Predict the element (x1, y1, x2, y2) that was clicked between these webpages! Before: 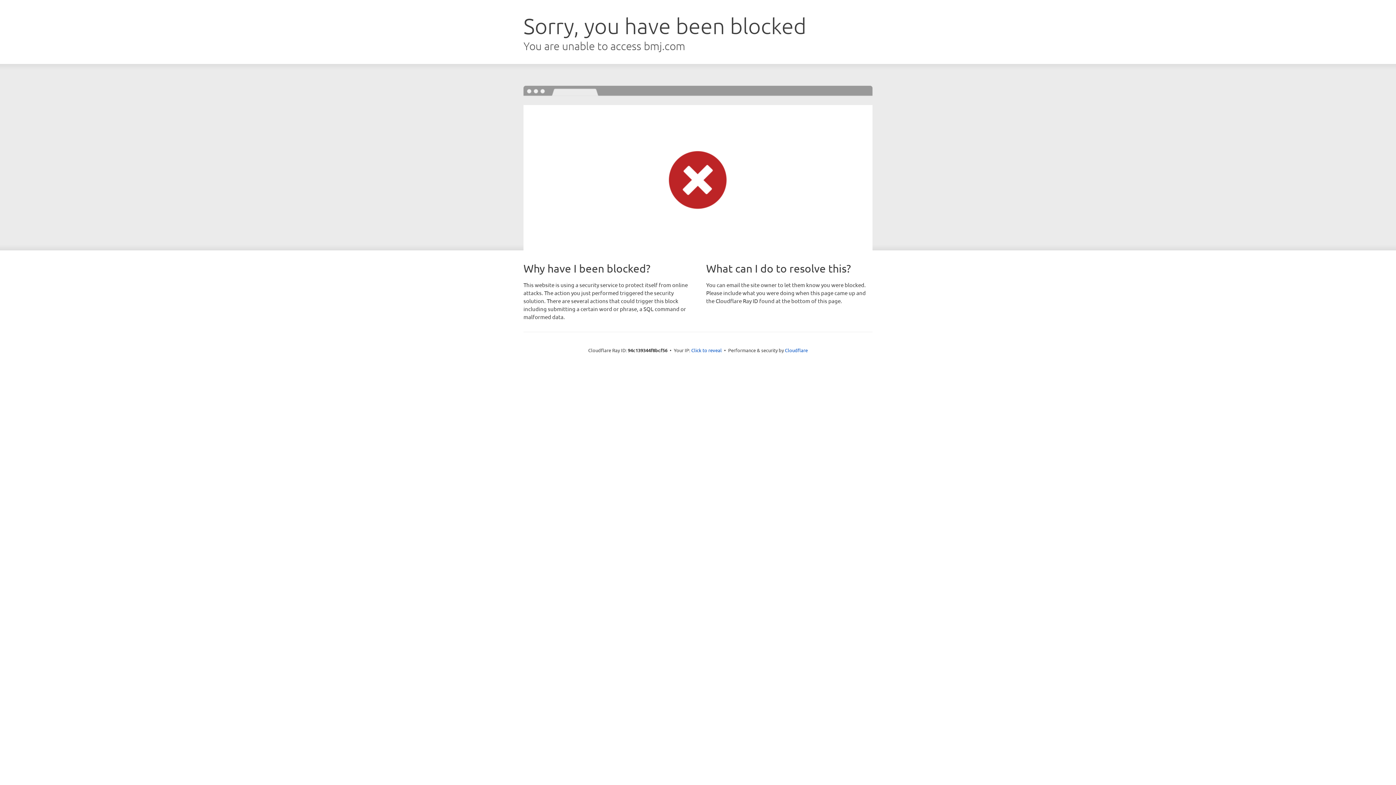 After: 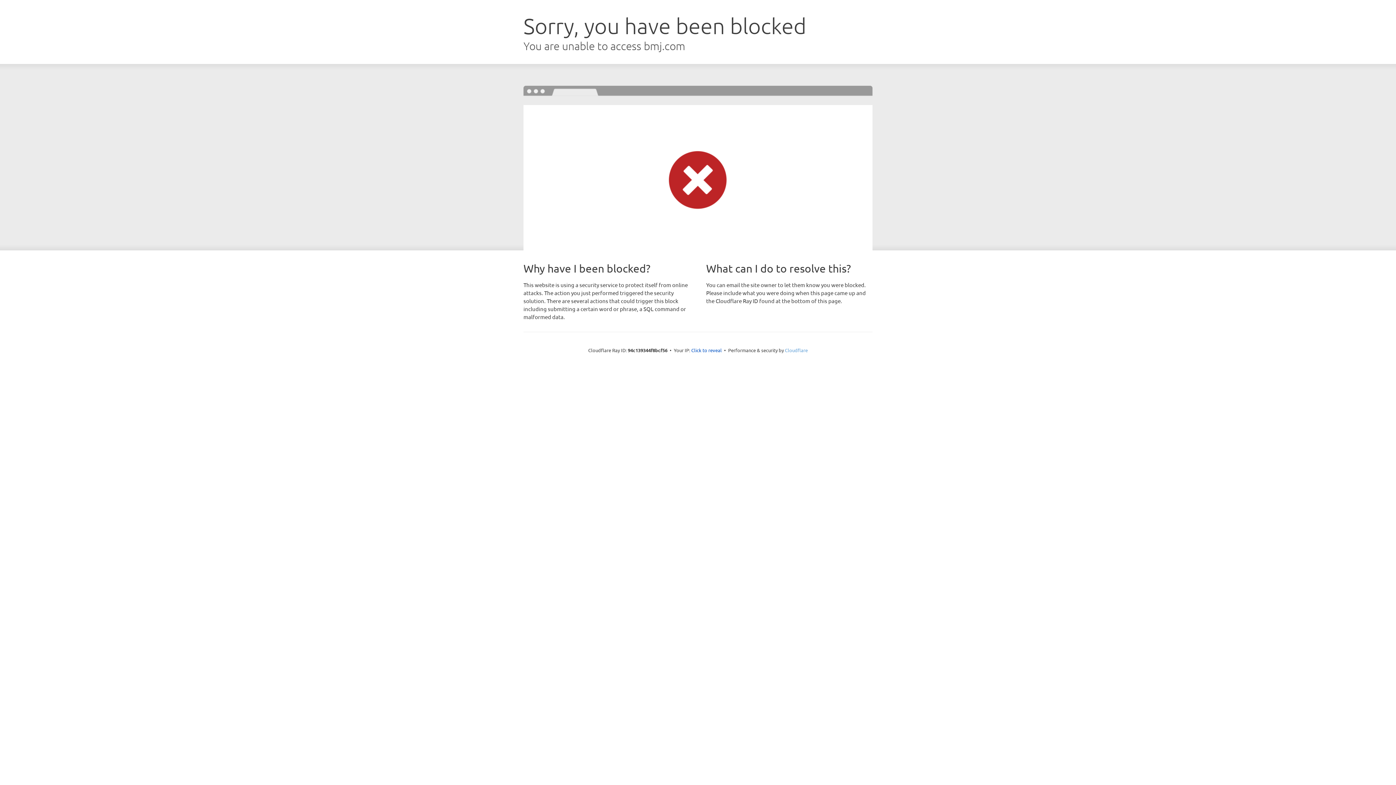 Action: label: Cloudflare bbox: (785, 347, 808, 353)